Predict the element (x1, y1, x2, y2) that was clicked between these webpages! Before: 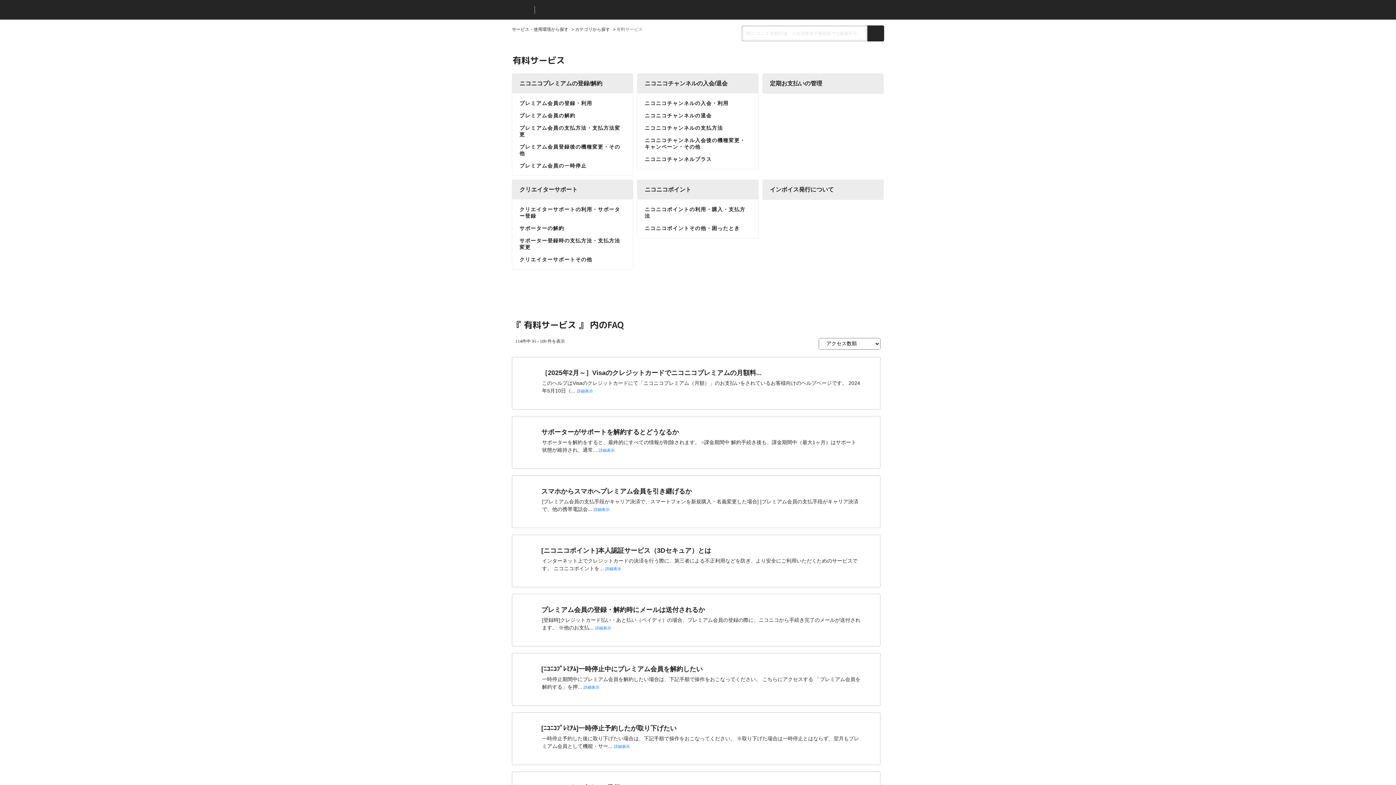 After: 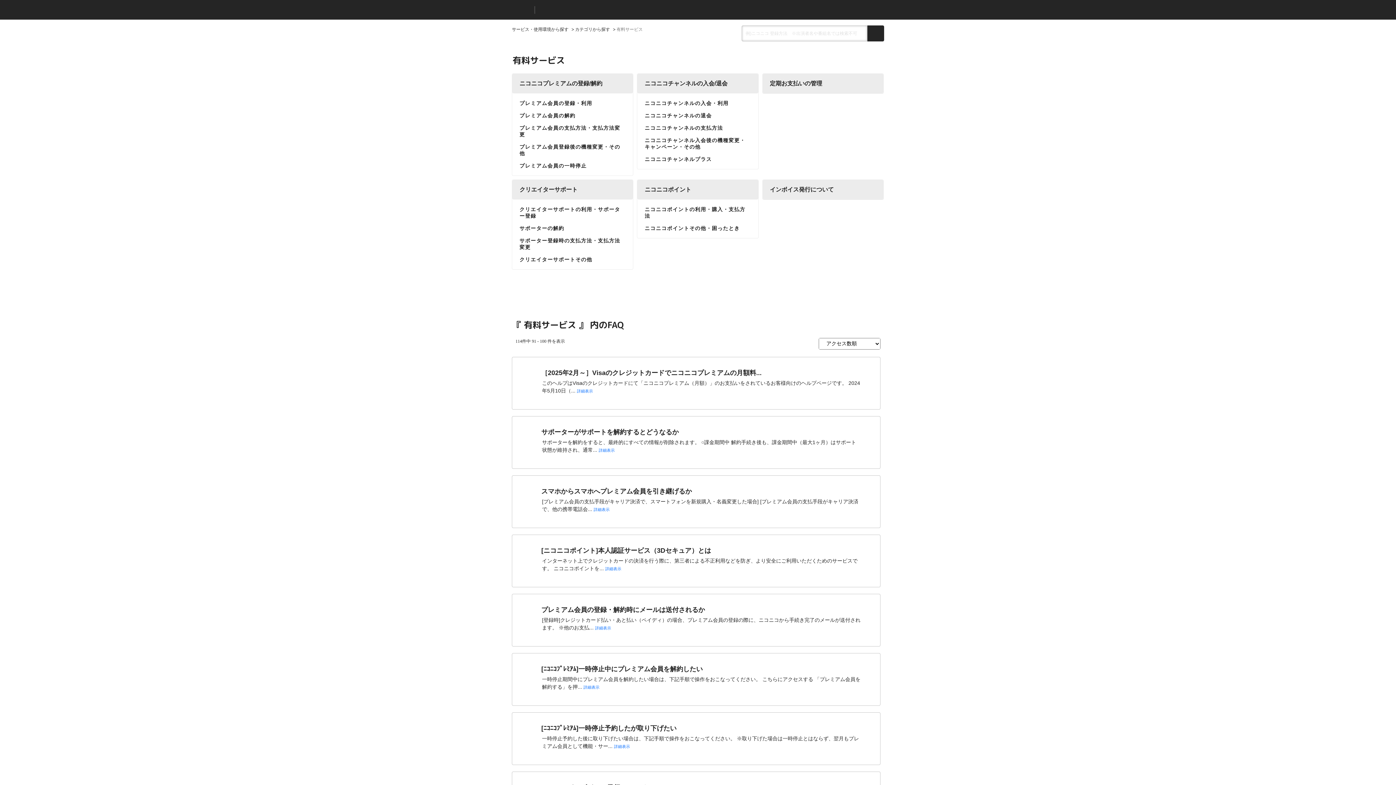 Action: label: ニコニコ bbox: (508, 6, 535, 13)